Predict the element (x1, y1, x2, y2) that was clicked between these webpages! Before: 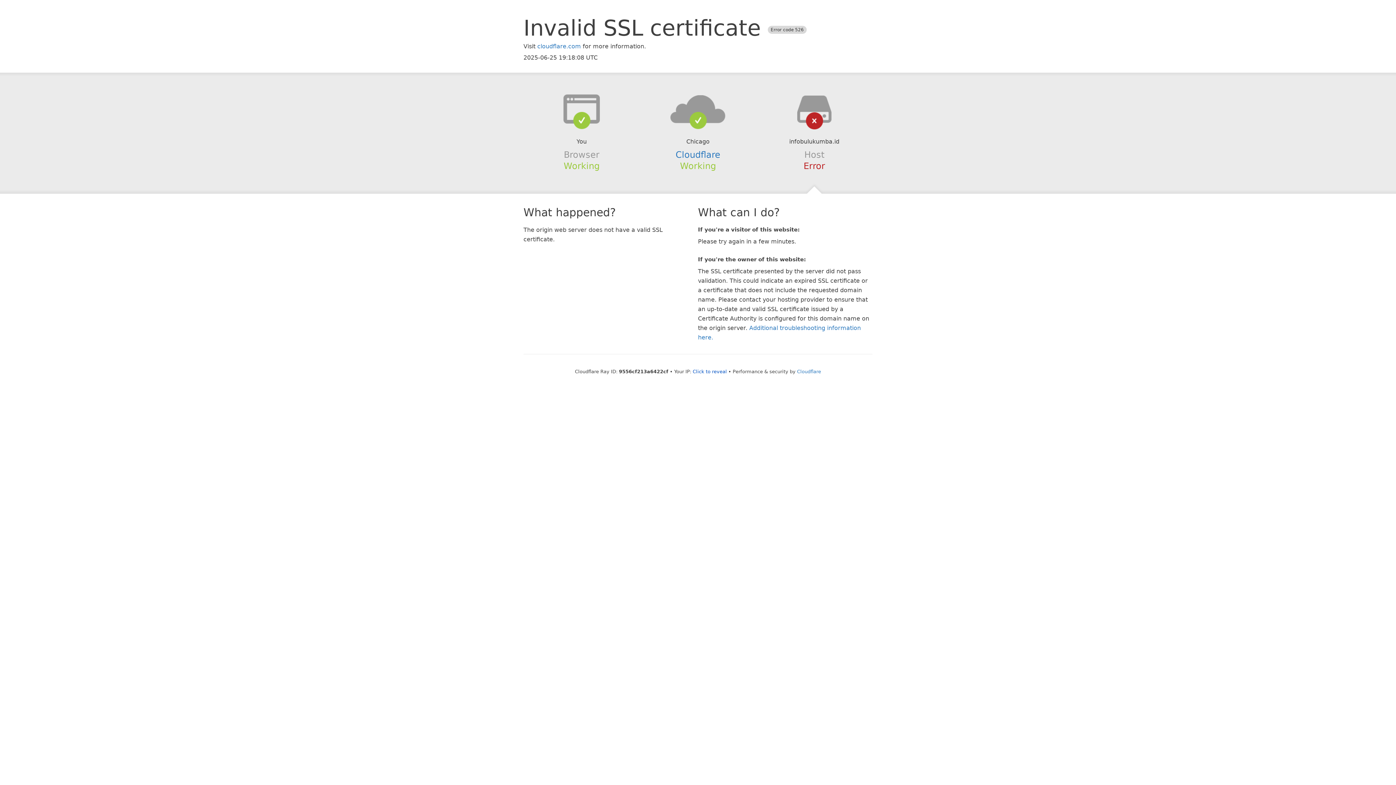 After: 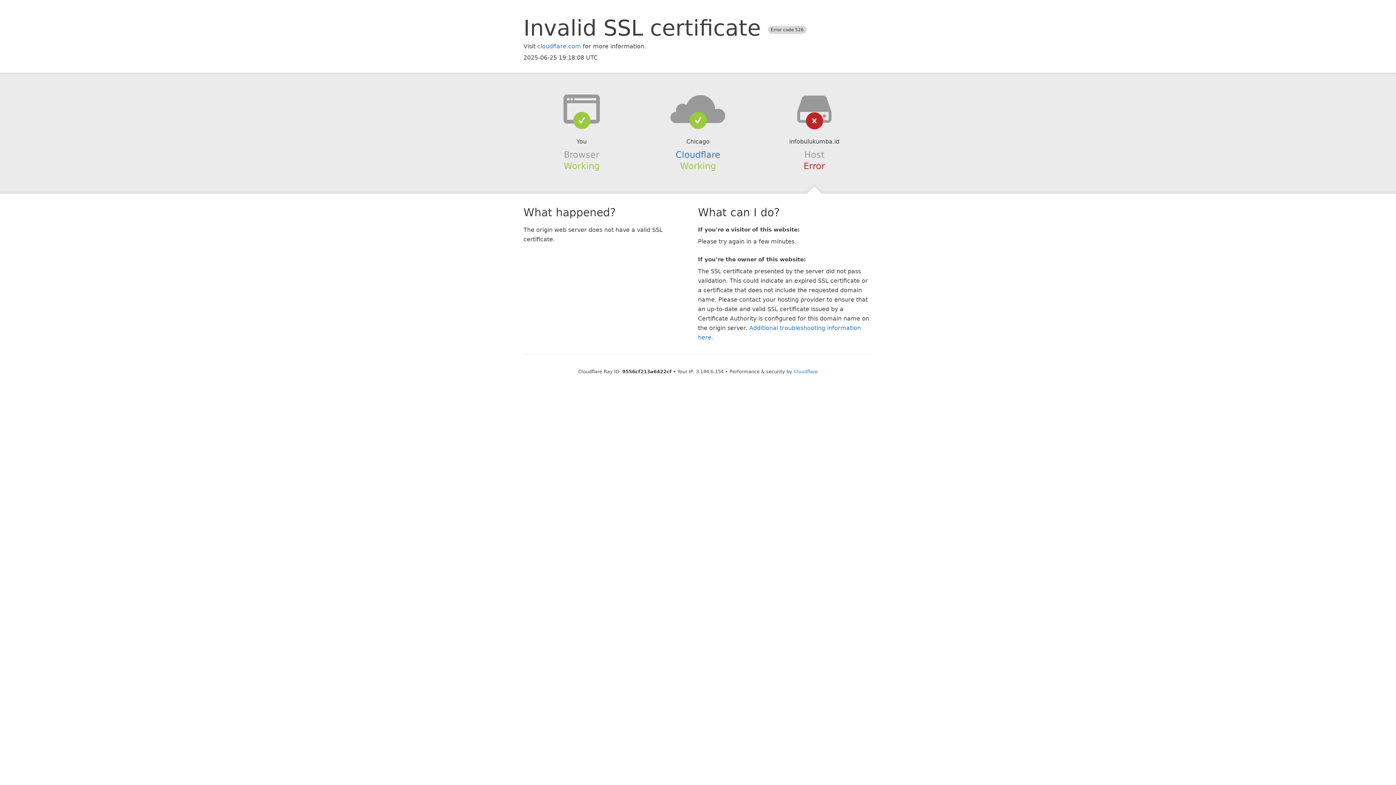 Action: bbox: (692, 368, 727, 374) label: Click to reveal